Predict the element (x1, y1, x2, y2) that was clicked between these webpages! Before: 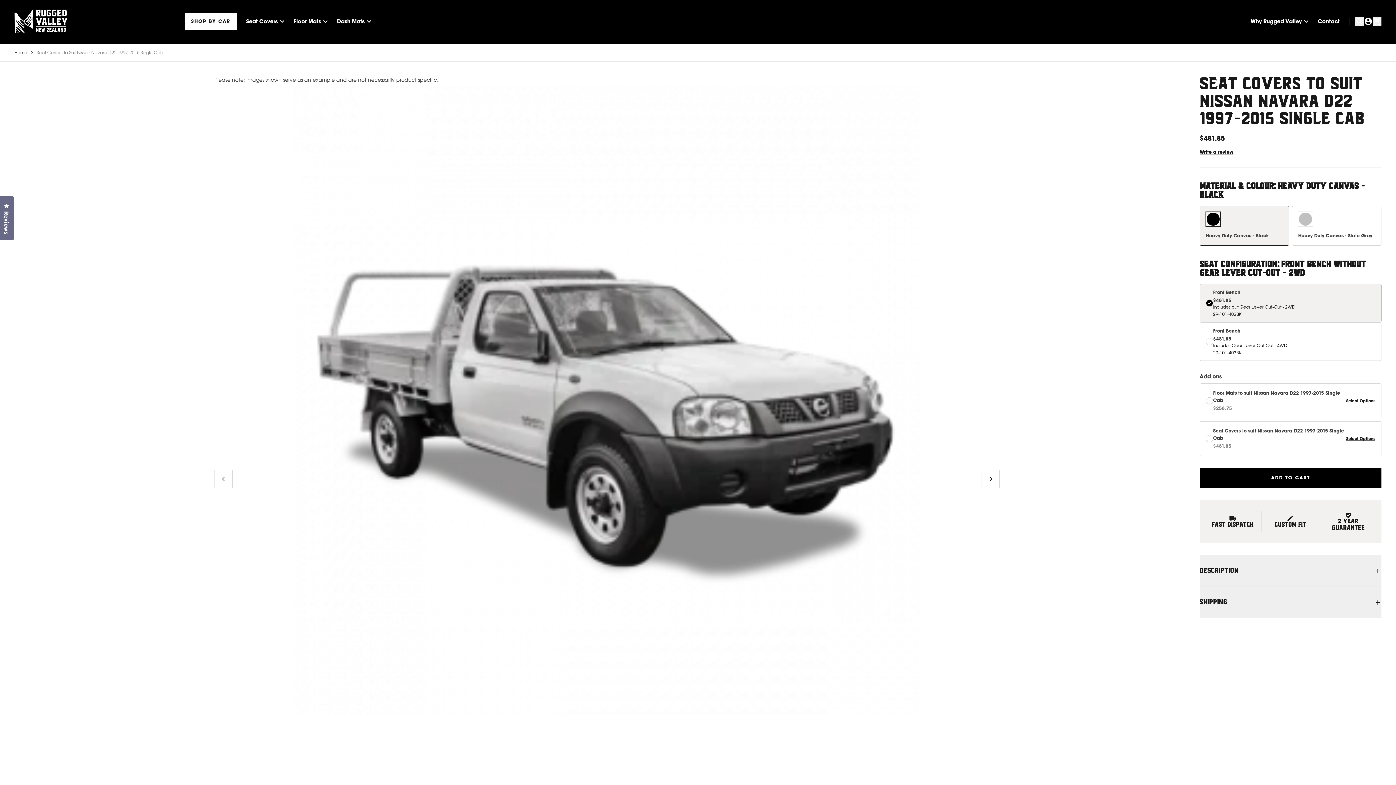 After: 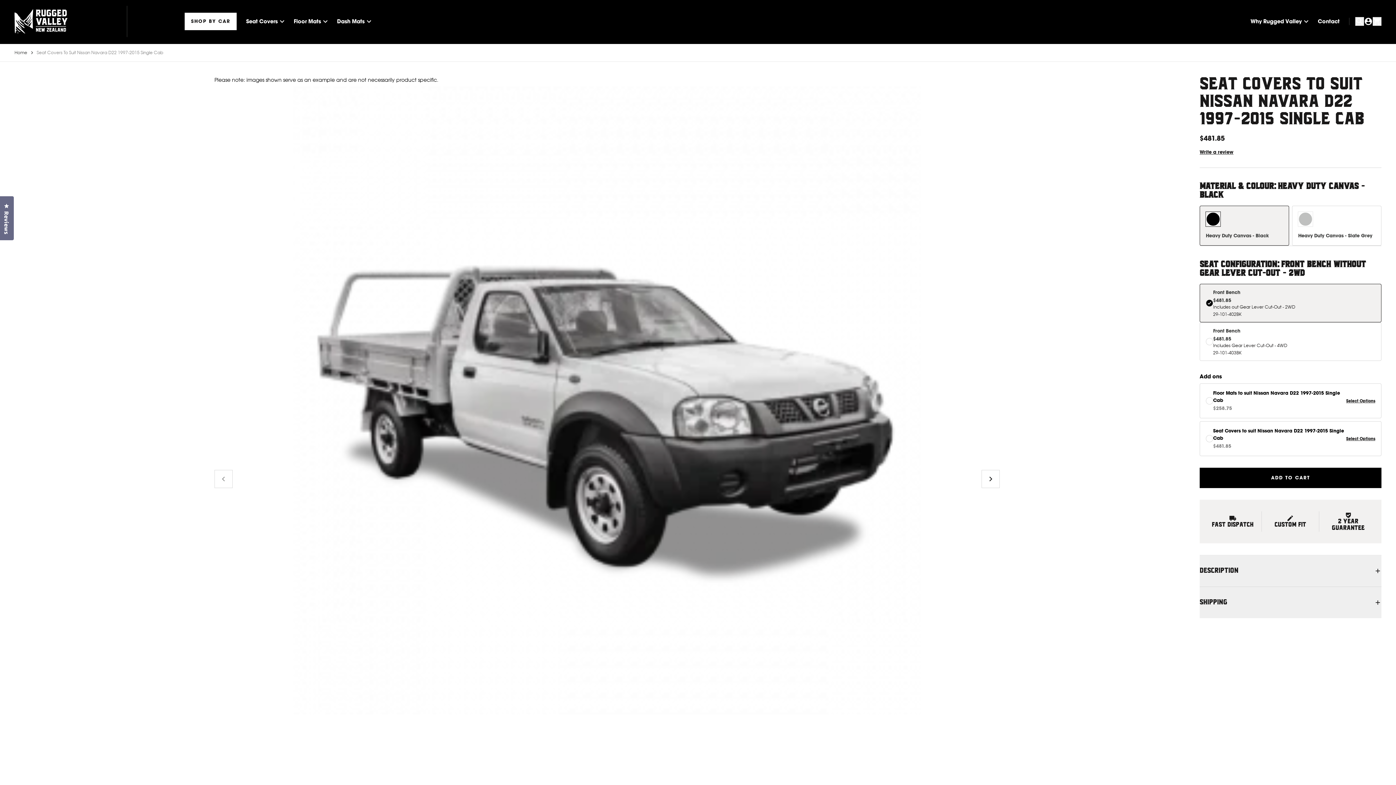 Action: bbox: (1200, 284, 1381, 322) label: Front Bench
$481.85
Includes out Gear Lever Cut-Out - 2WD
29-101-402BK